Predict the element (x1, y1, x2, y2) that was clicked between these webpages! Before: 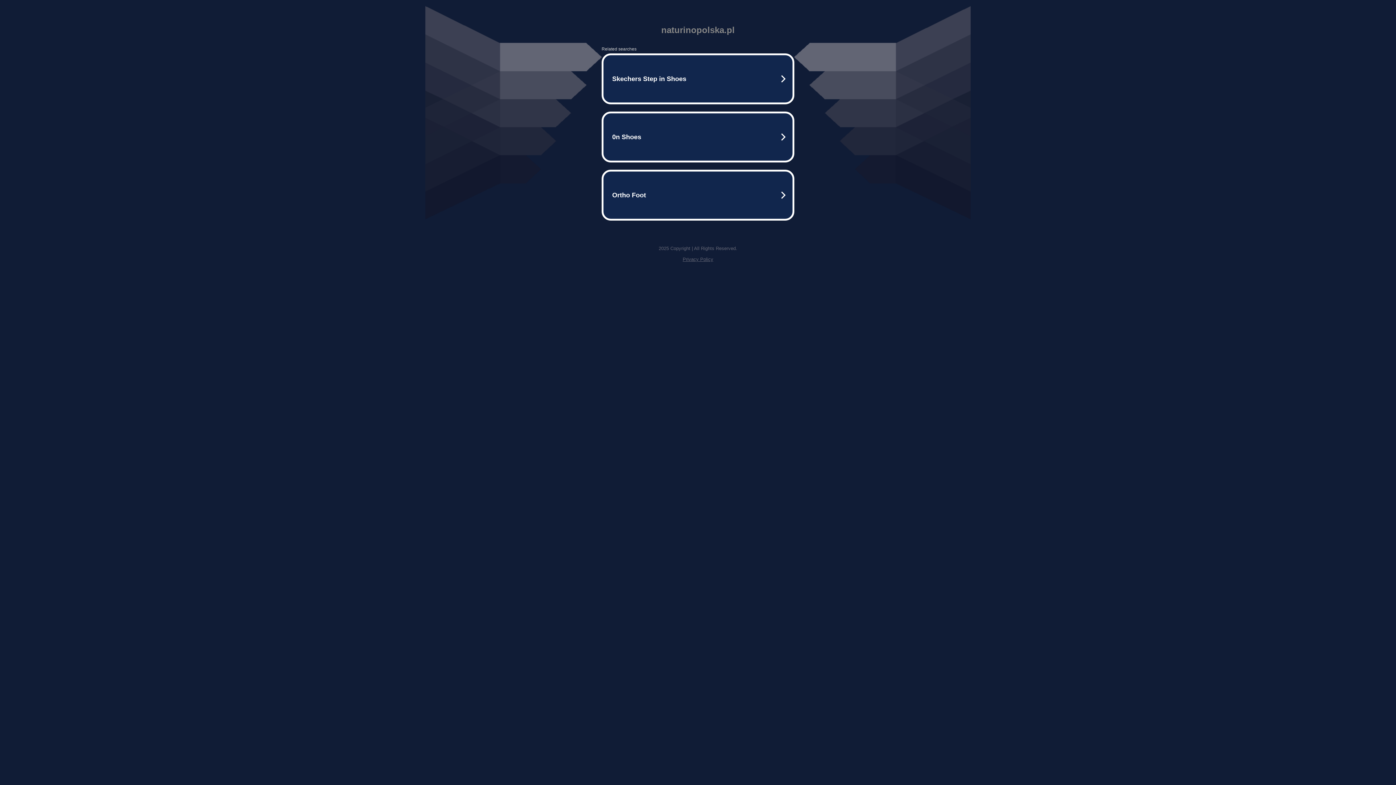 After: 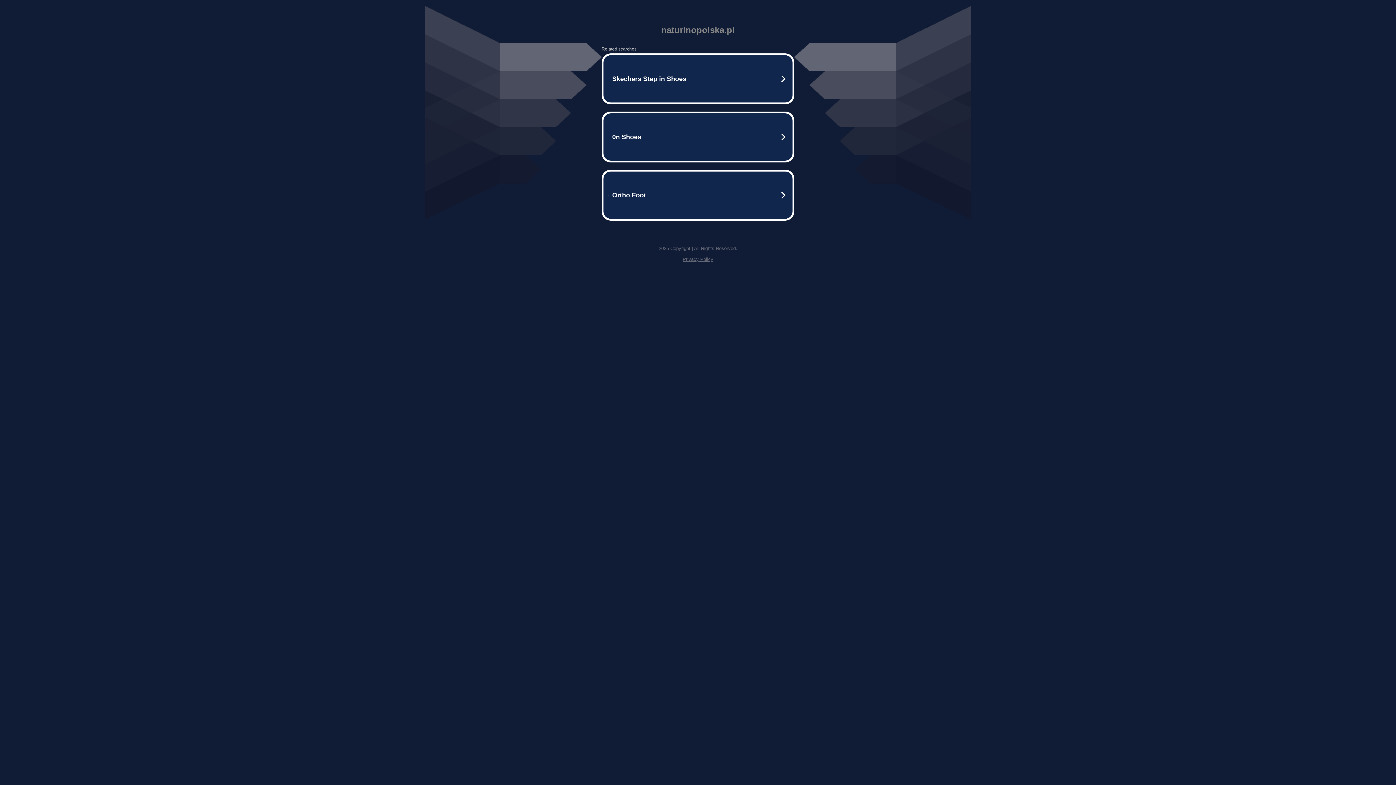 Action: bbox: (682, 256, 713, 262) label: Privacy Policy